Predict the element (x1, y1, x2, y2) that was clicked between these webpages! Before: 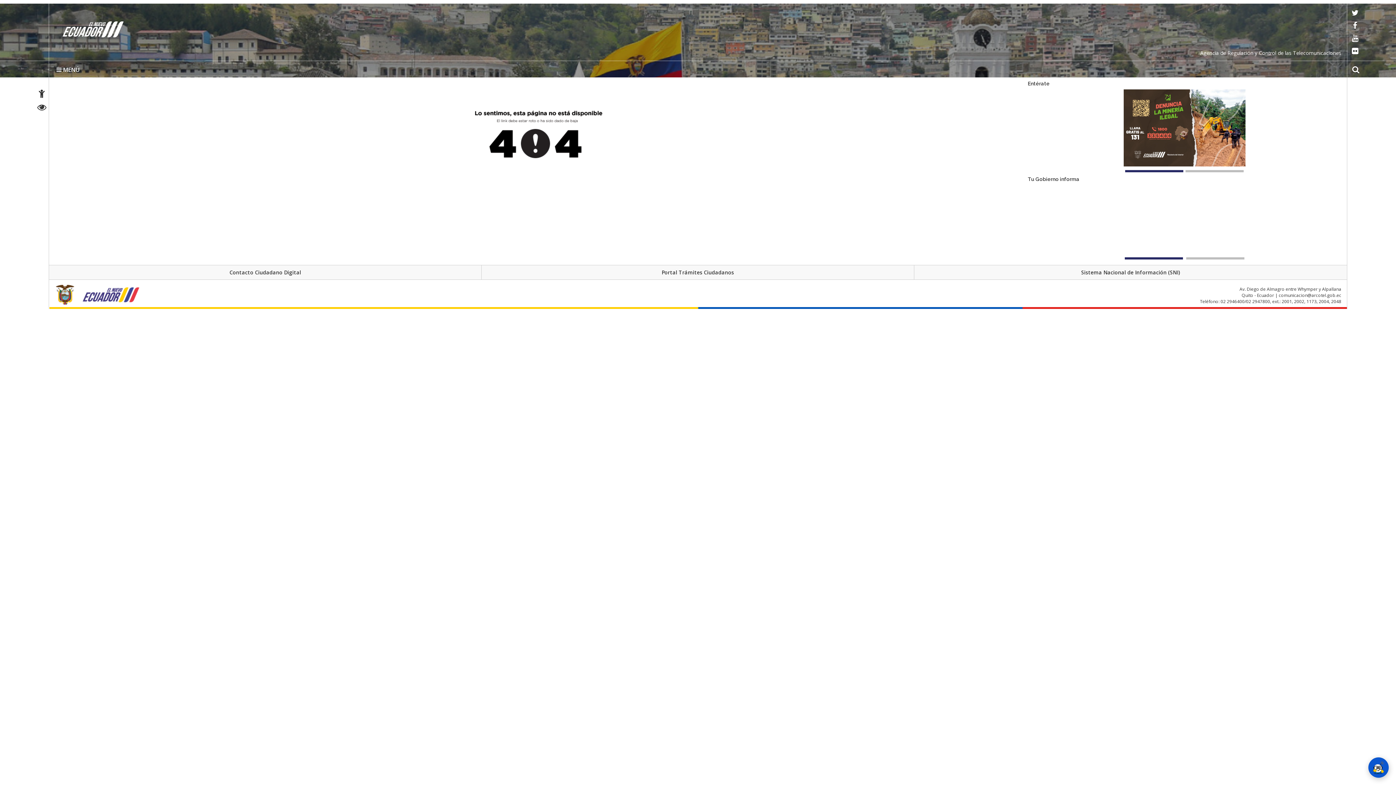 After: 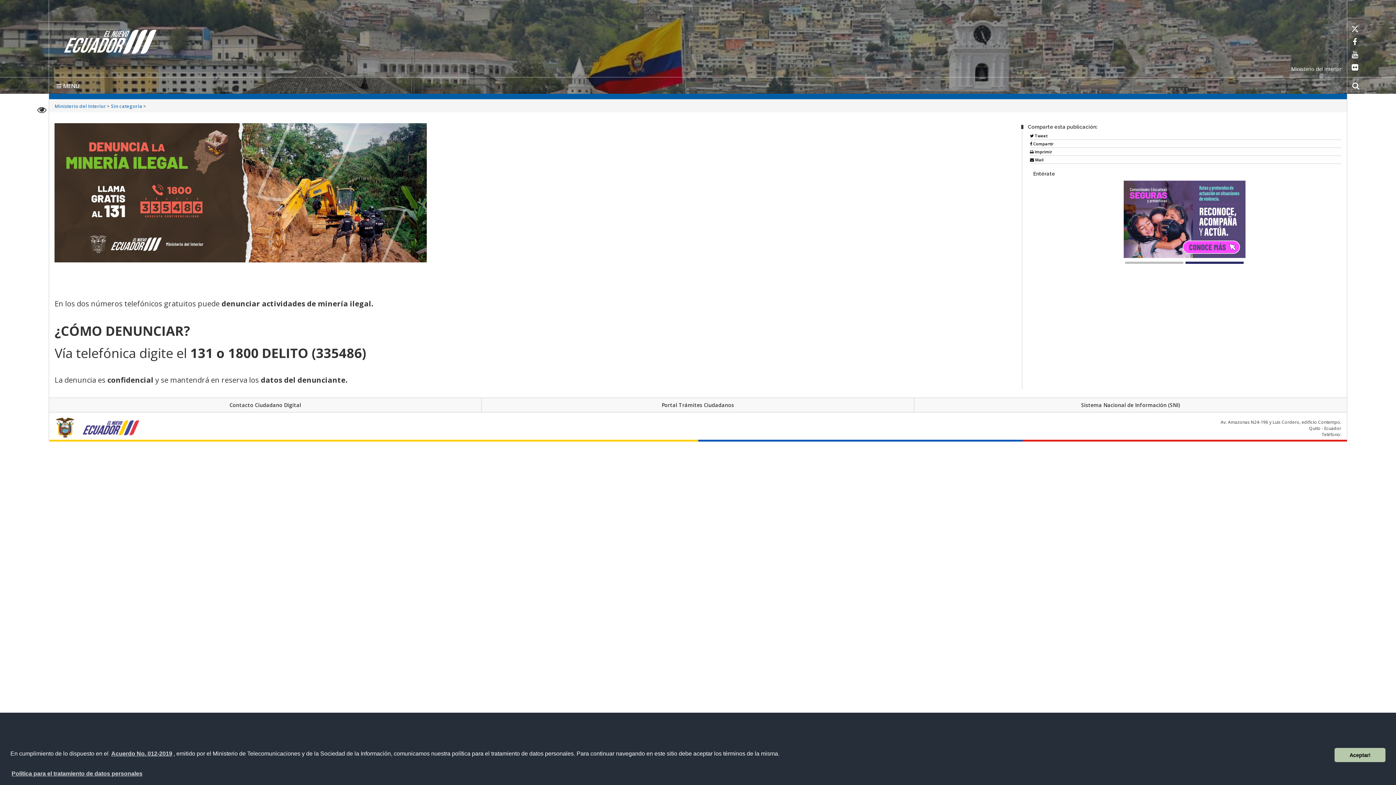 Action: bbox: (1123, 89, 1245, 166)